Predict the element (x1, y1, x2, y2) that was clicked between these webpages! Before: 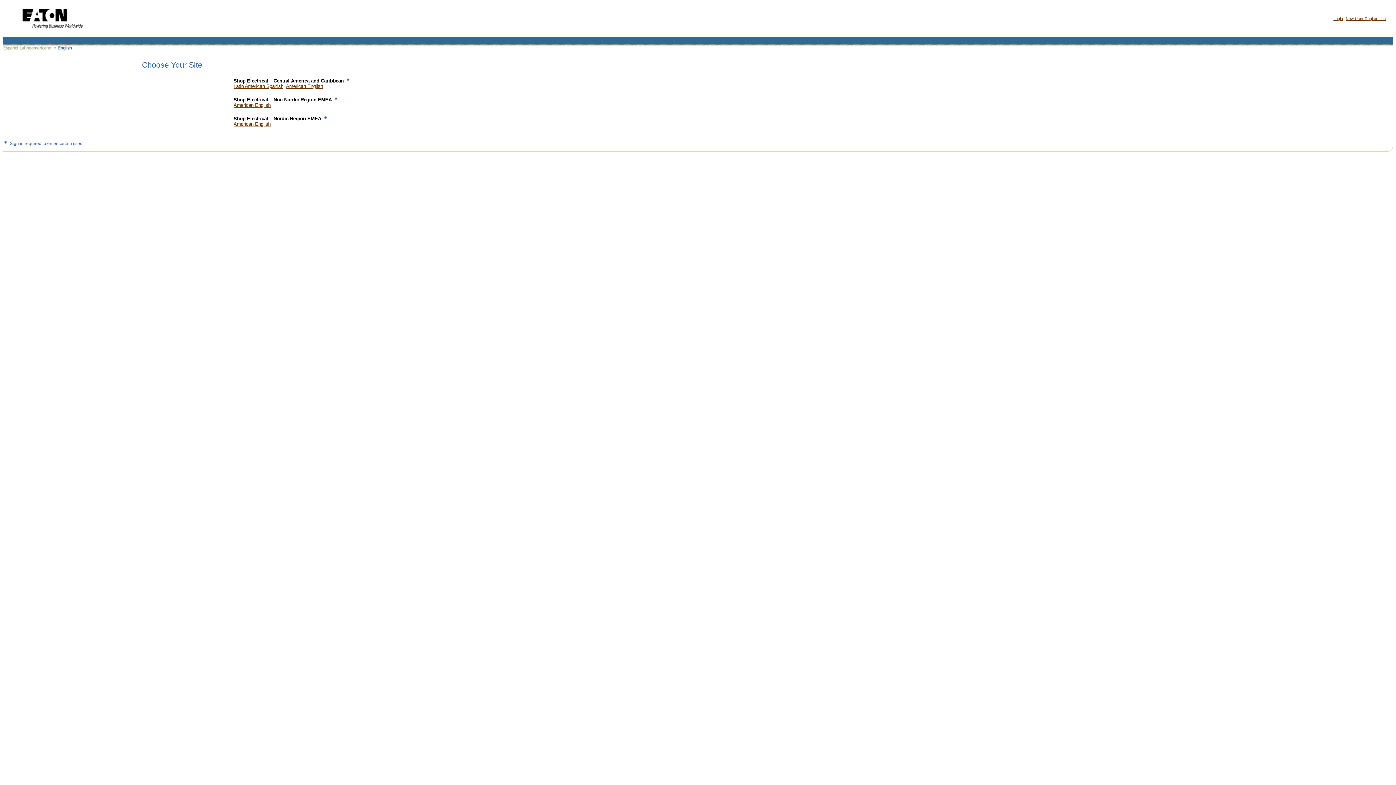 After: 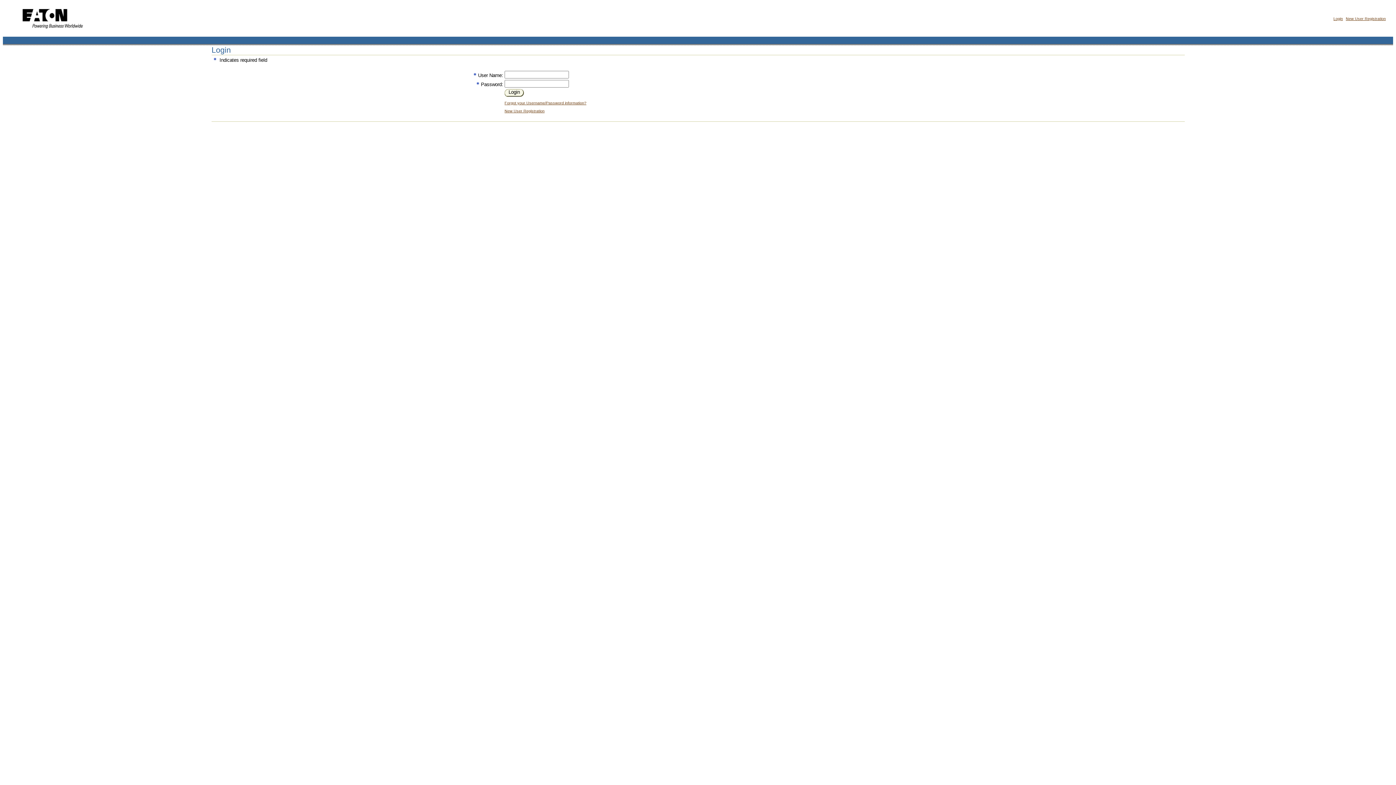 Action: bbox: (1333, 16, 1343, 20) label: Login